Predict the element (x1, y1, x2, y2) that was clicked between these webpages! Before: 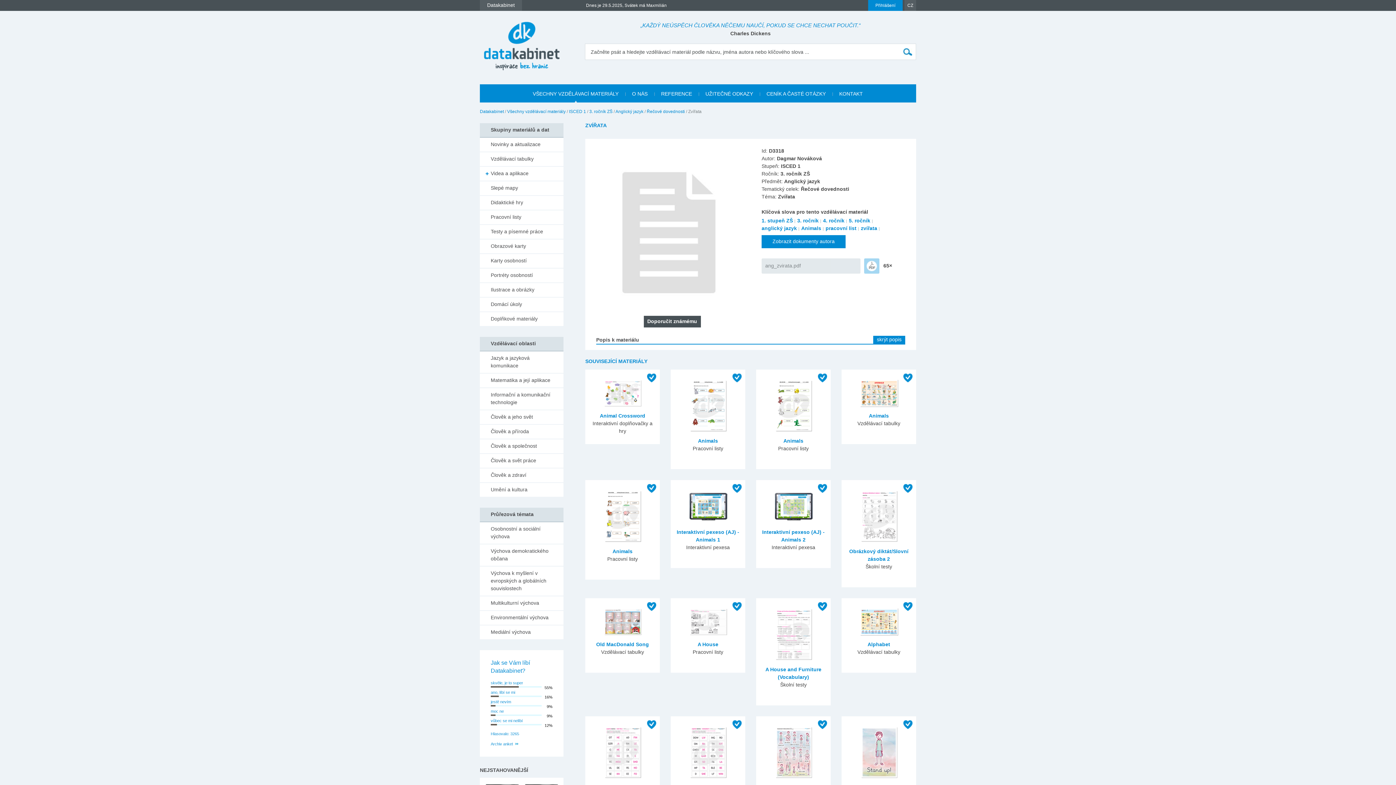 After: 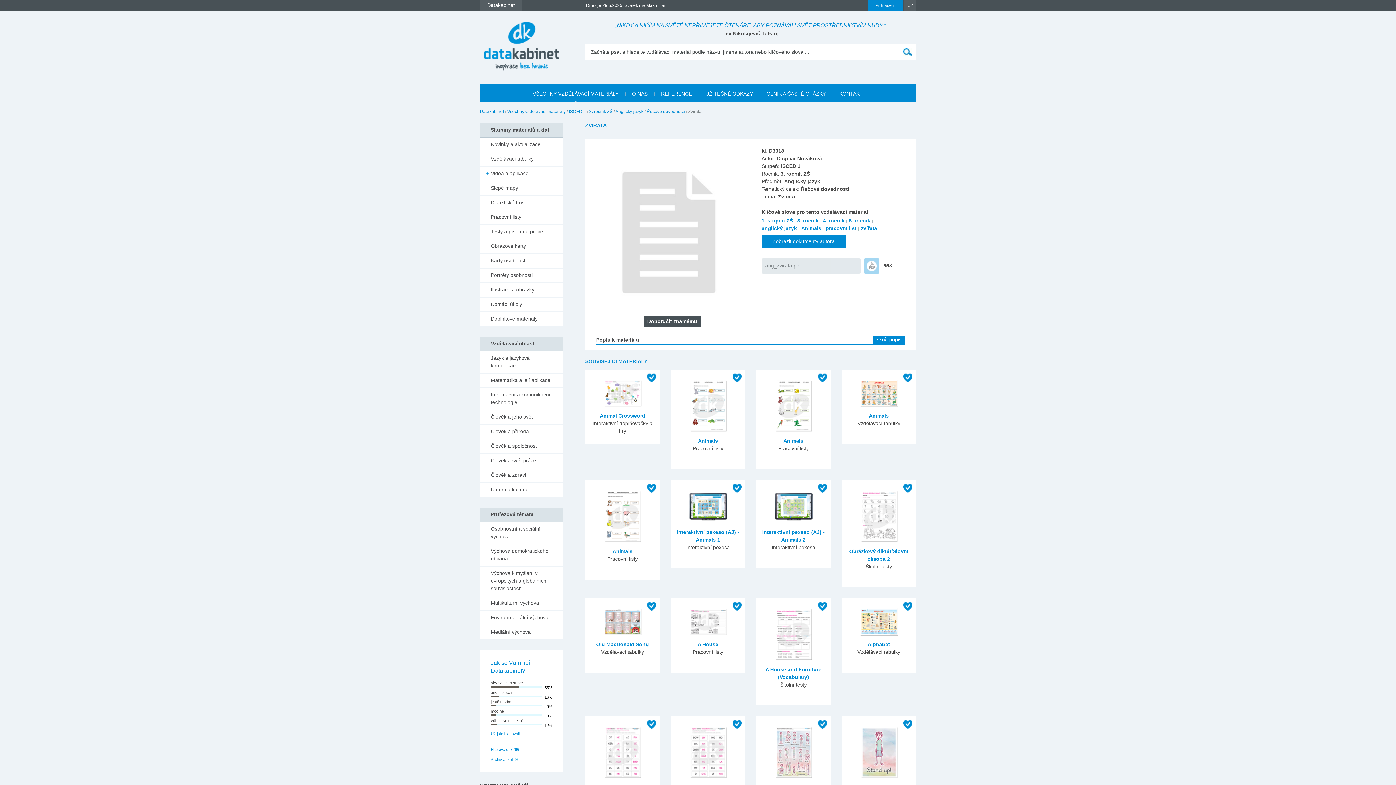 Action: bbox: (490, 718, 541, 724) label: vůbec se mi nelíbí